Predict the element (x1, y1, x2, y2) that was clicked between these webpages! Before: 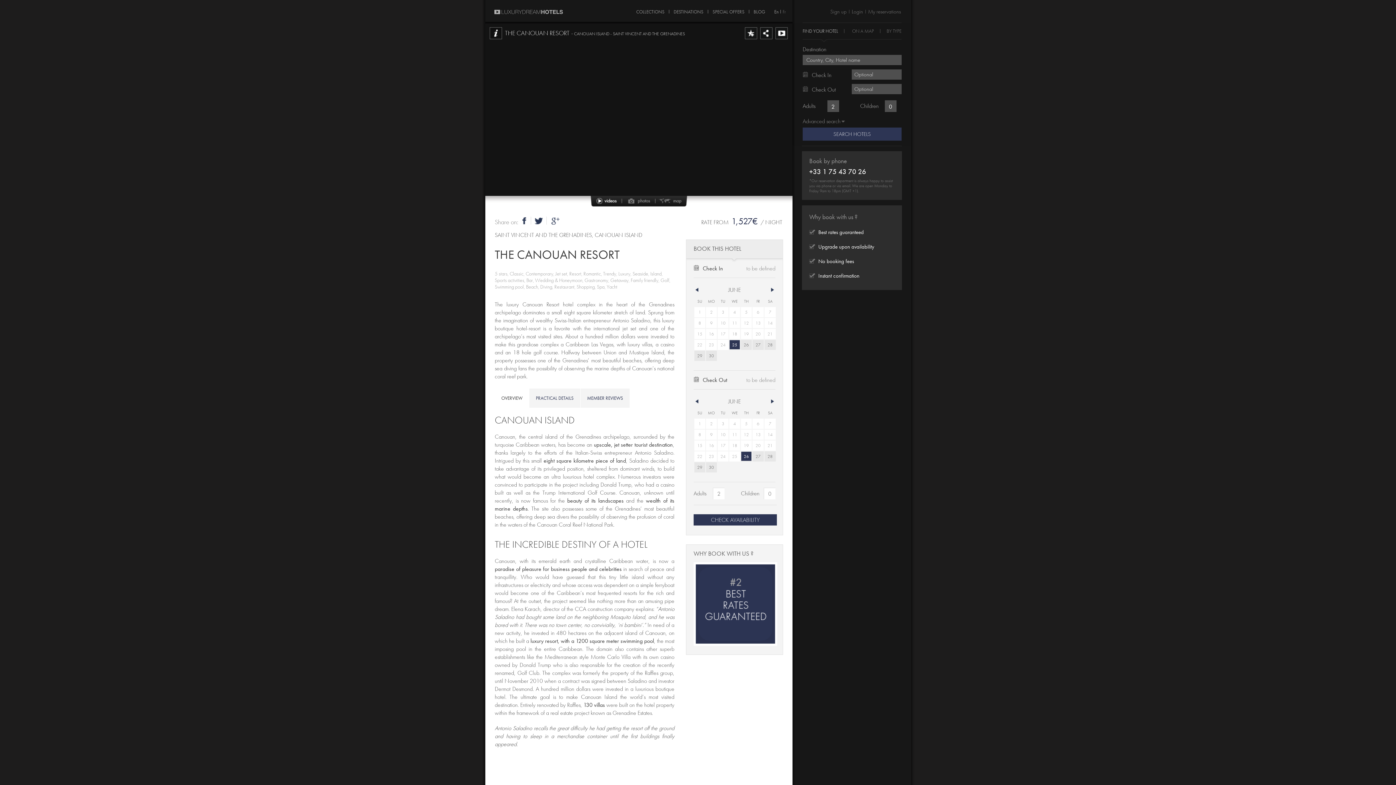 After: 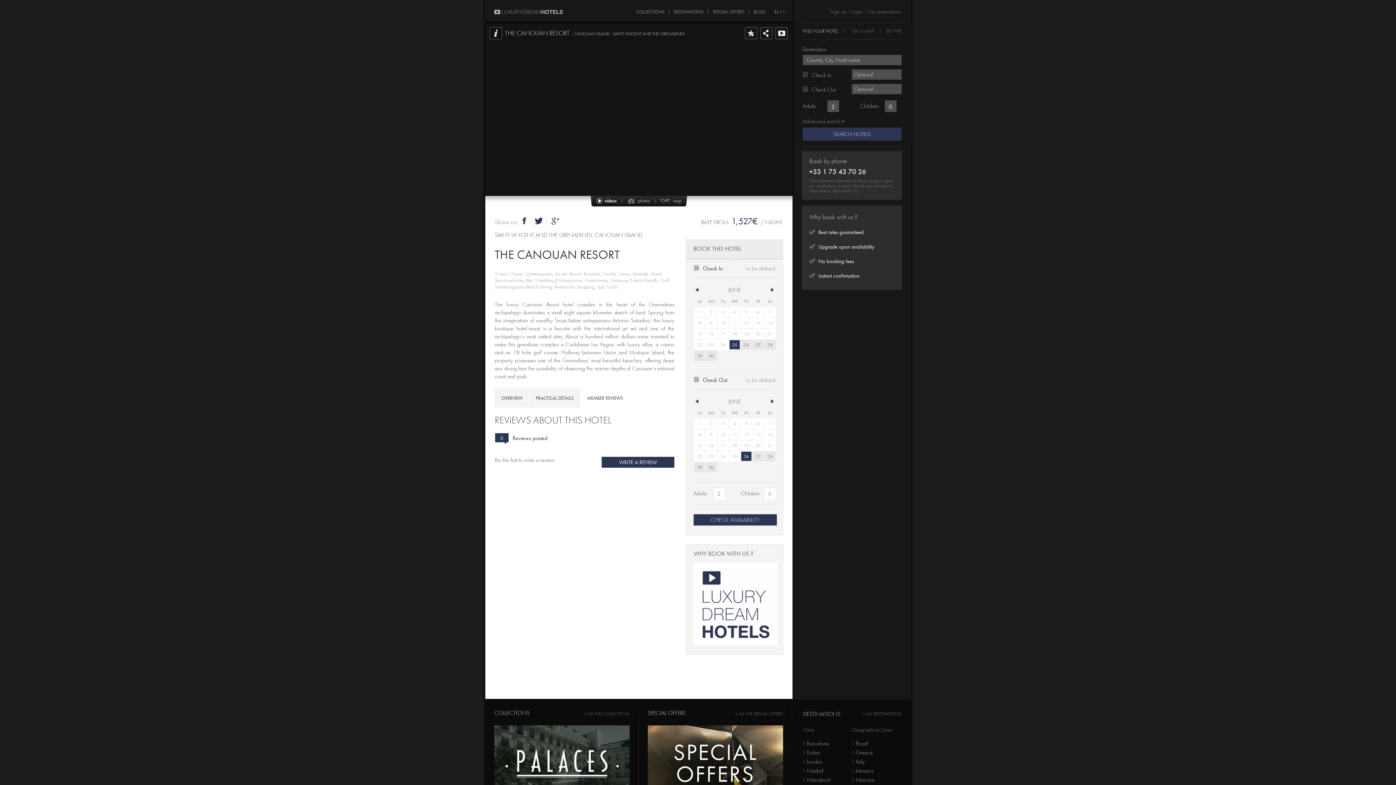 Action: bbox: (580, 388, 629, 408) label: MEMBER REVIEWS